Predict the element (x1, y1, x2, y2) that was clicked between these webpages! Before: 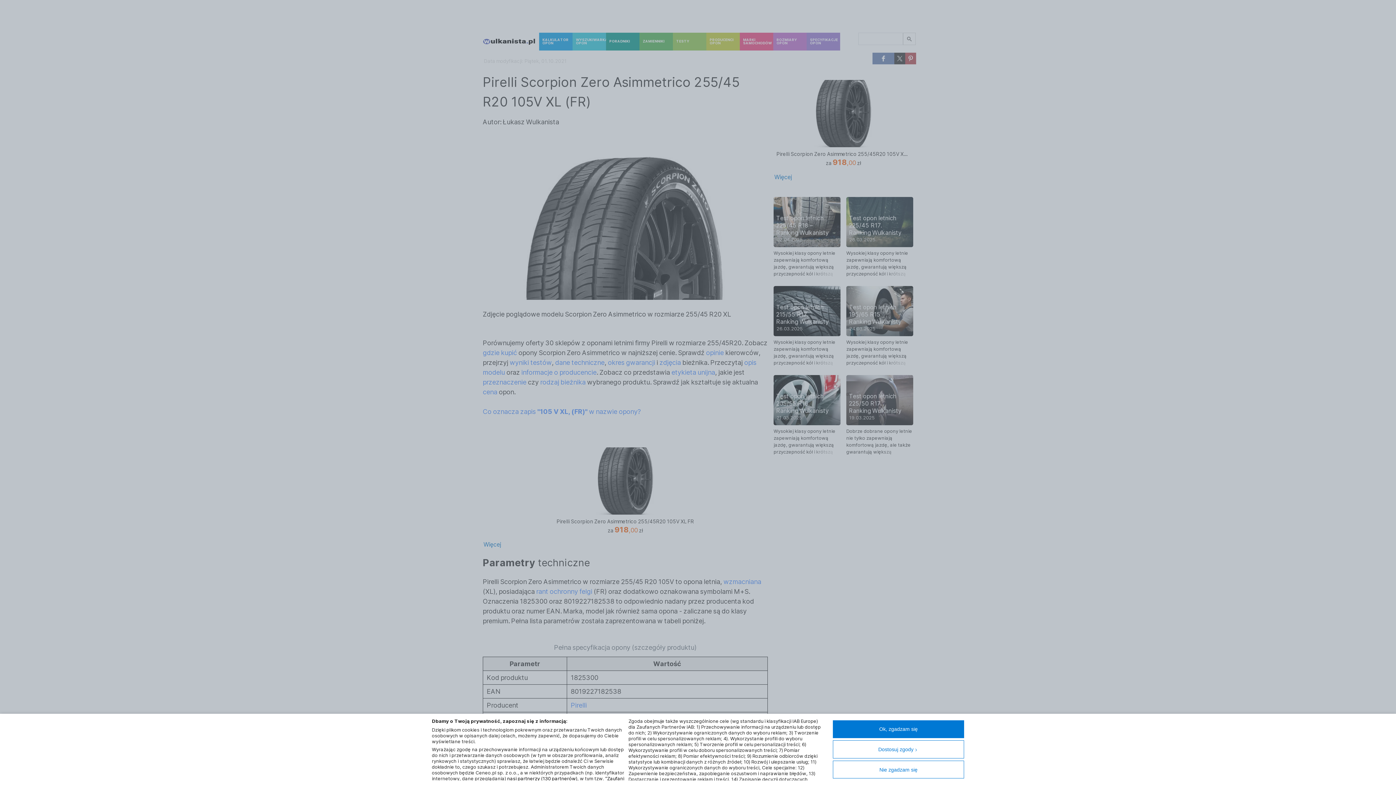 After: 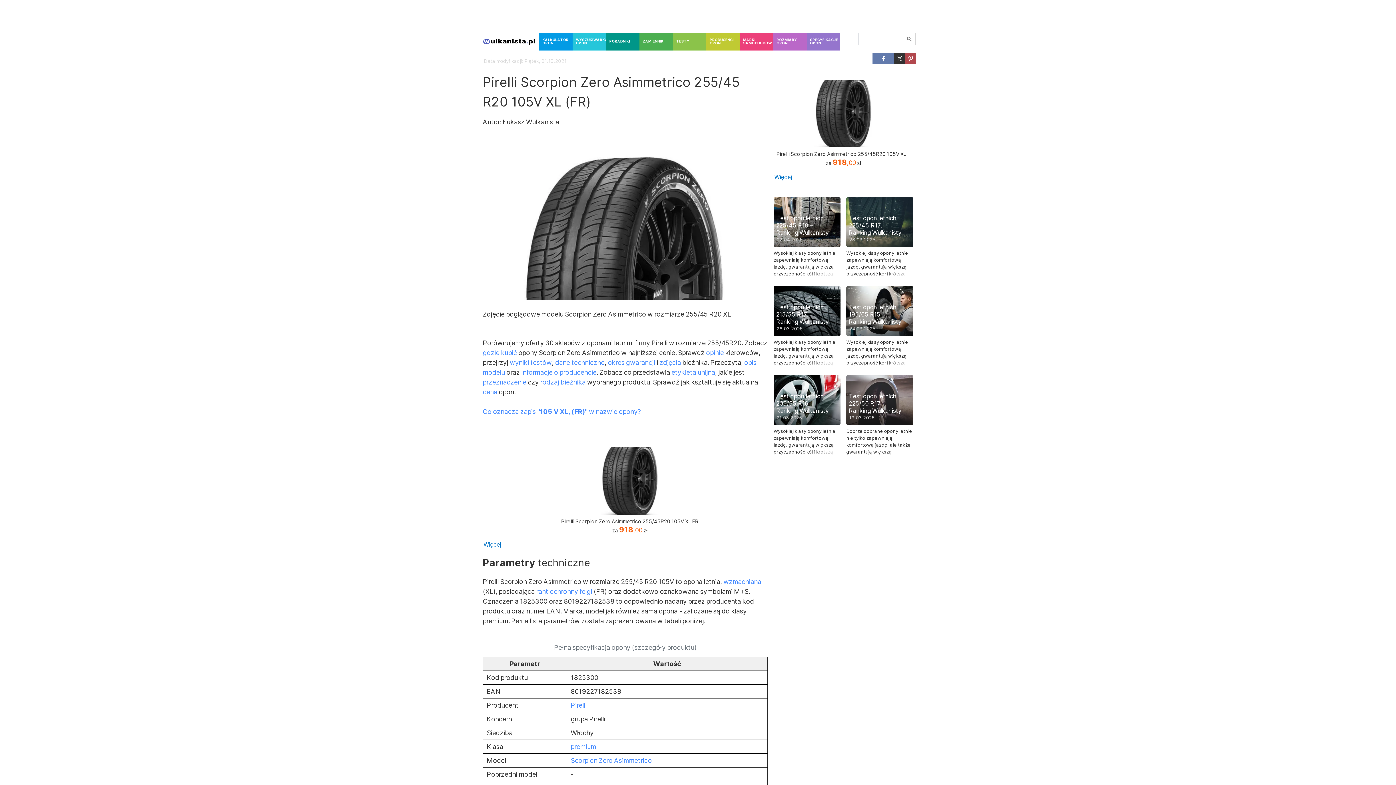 Action: bbox: (833, 720, 964, 738) label: Ok, zgadzam się